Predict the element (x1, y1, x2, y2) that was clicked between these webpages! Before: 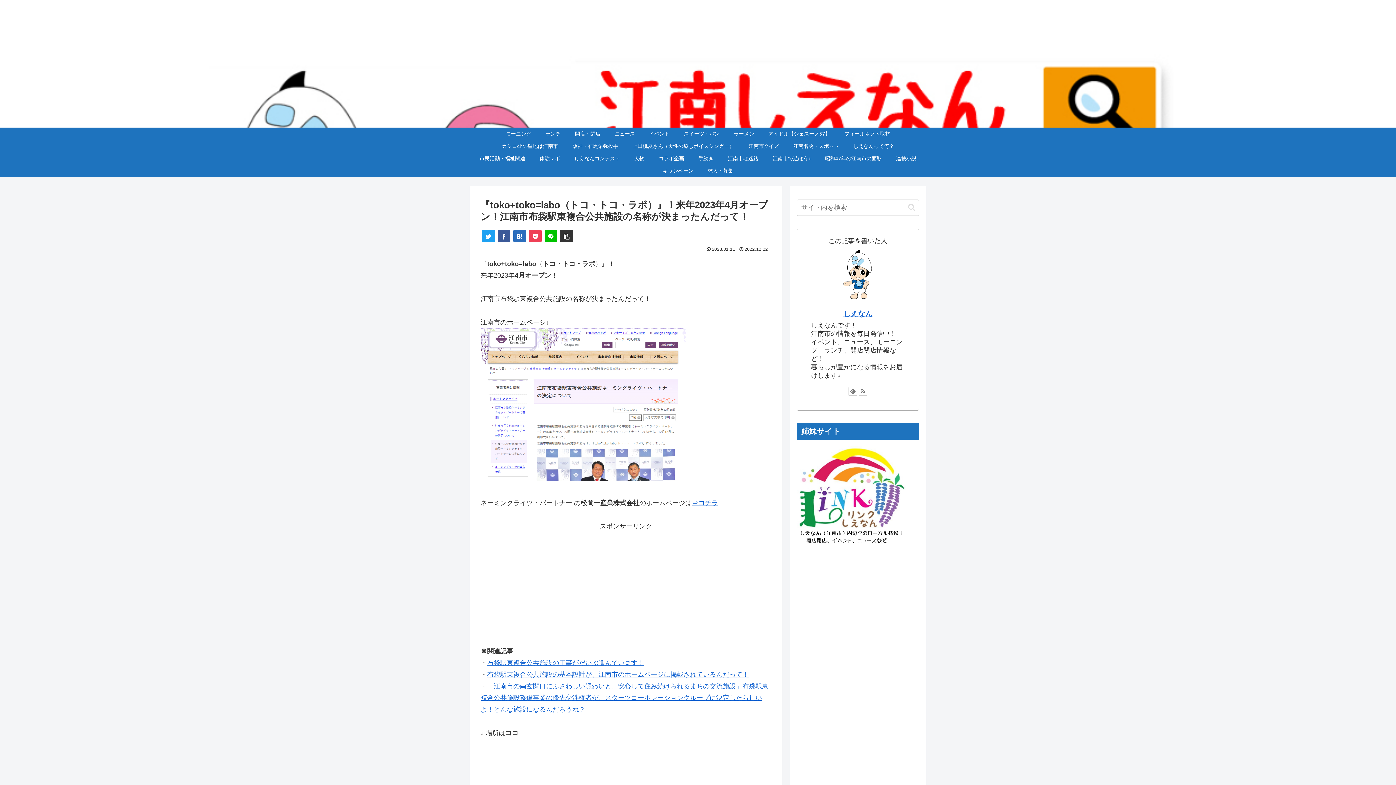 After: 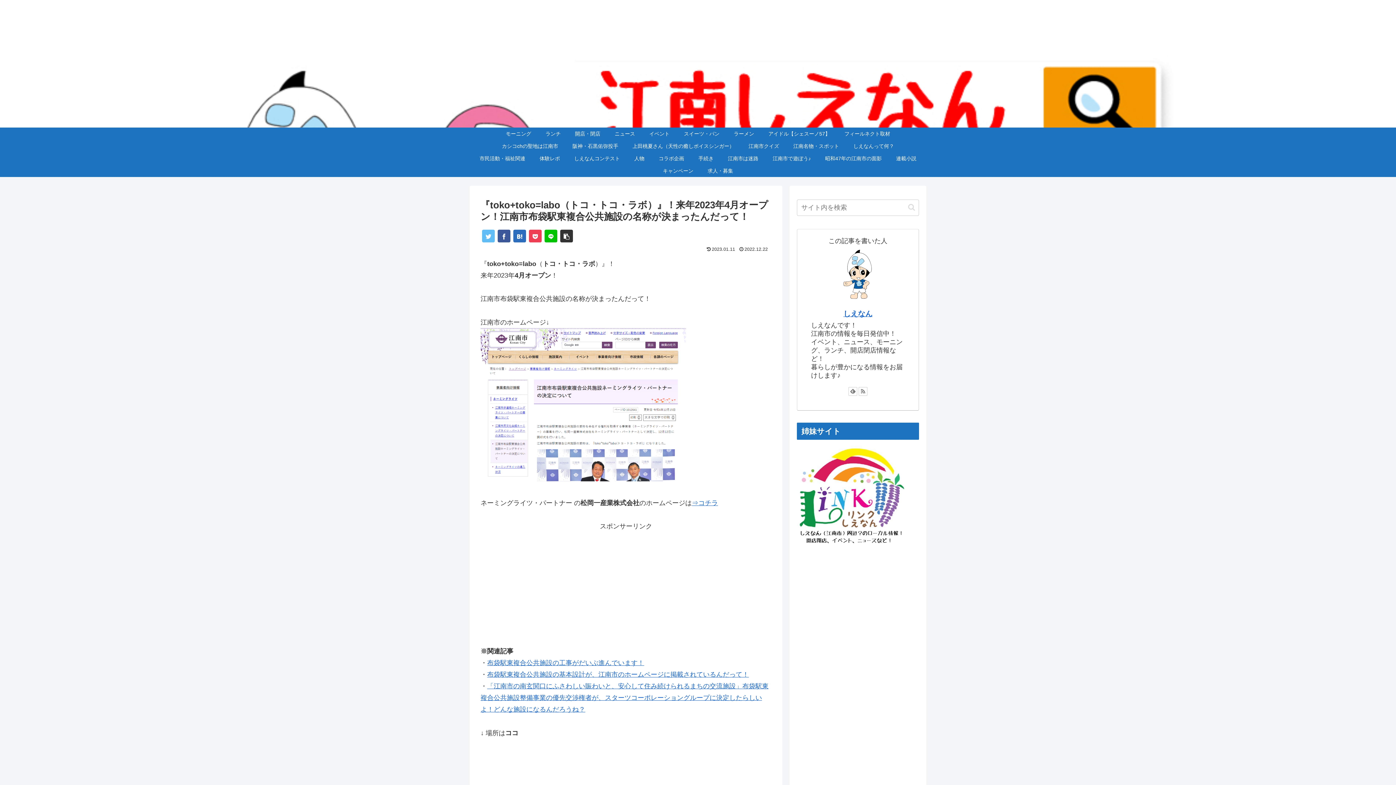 Action: bbox: (482, 229, 494, 242)